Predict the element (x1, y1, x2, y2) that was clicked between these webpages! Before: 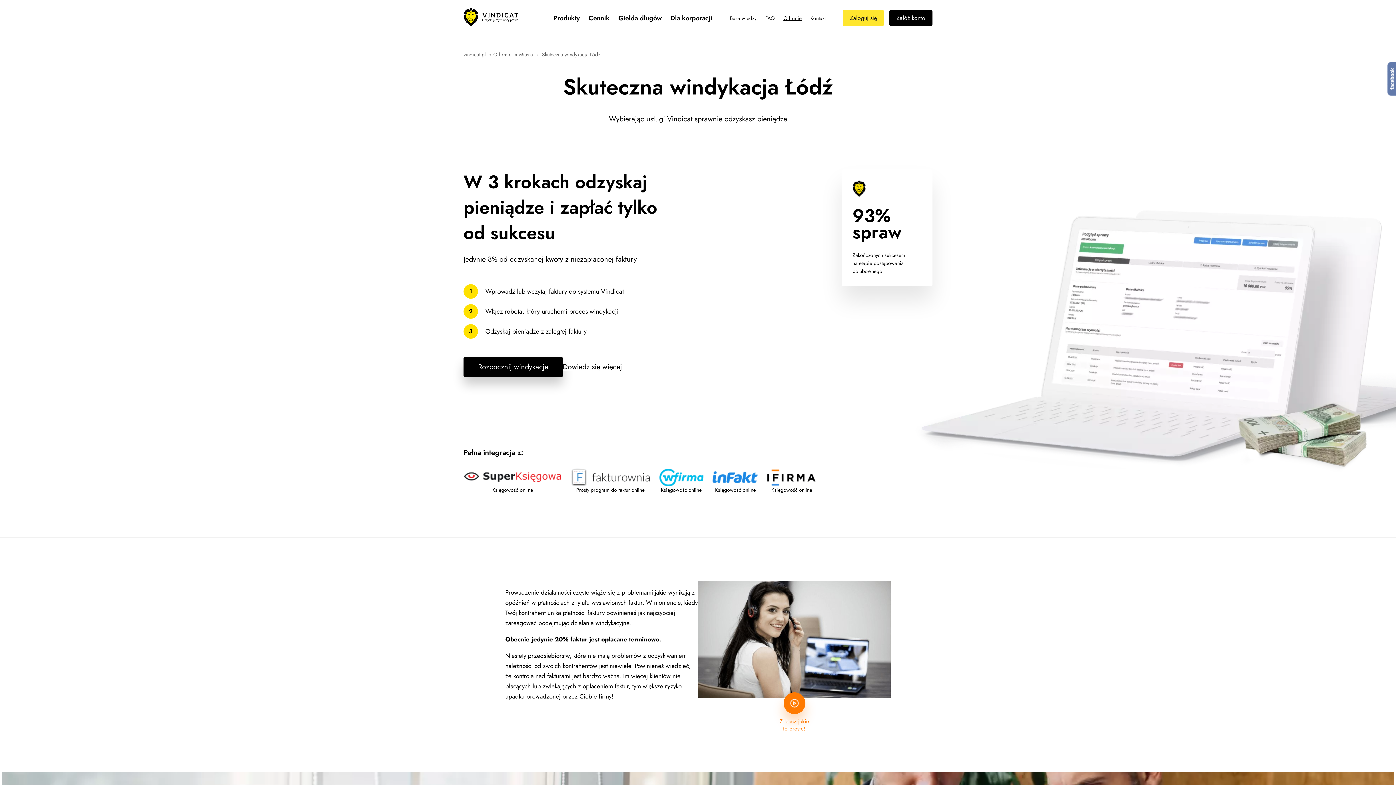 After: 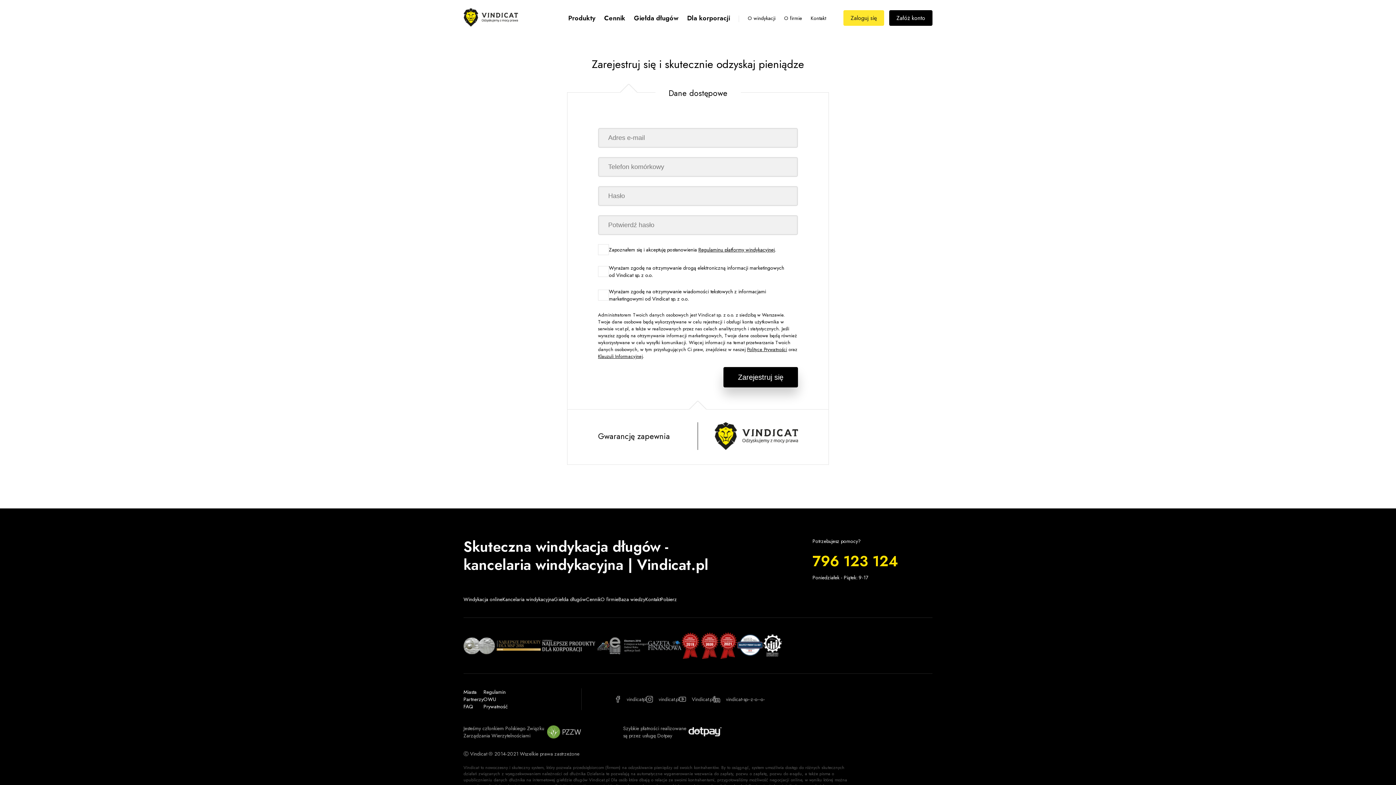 Action: label: Załóż konto bbox: (889, 10, 932, 25)